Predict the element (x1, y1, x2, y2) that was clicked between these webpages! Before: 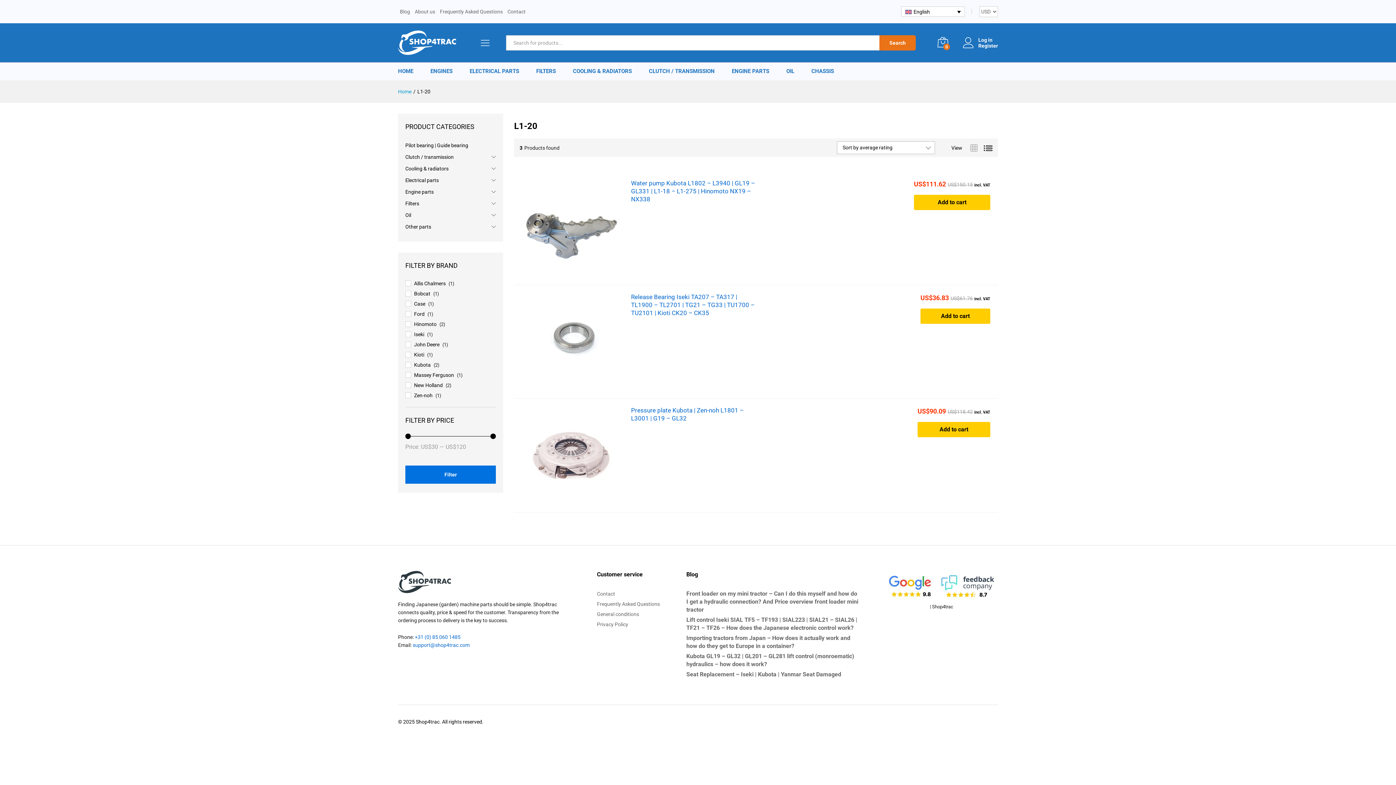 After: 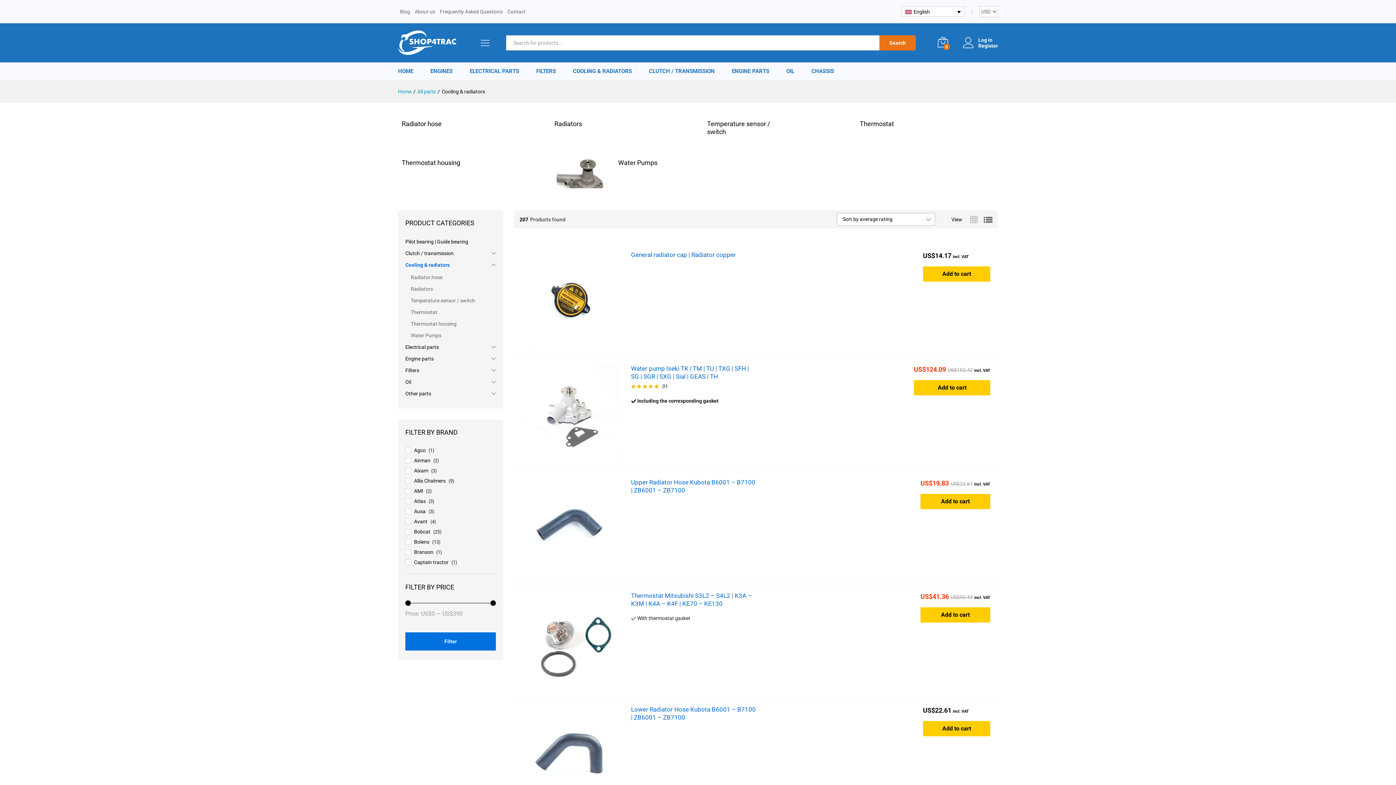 Action: label: COOLING & RADIATORS bbox: (573, 68, 632, 74)